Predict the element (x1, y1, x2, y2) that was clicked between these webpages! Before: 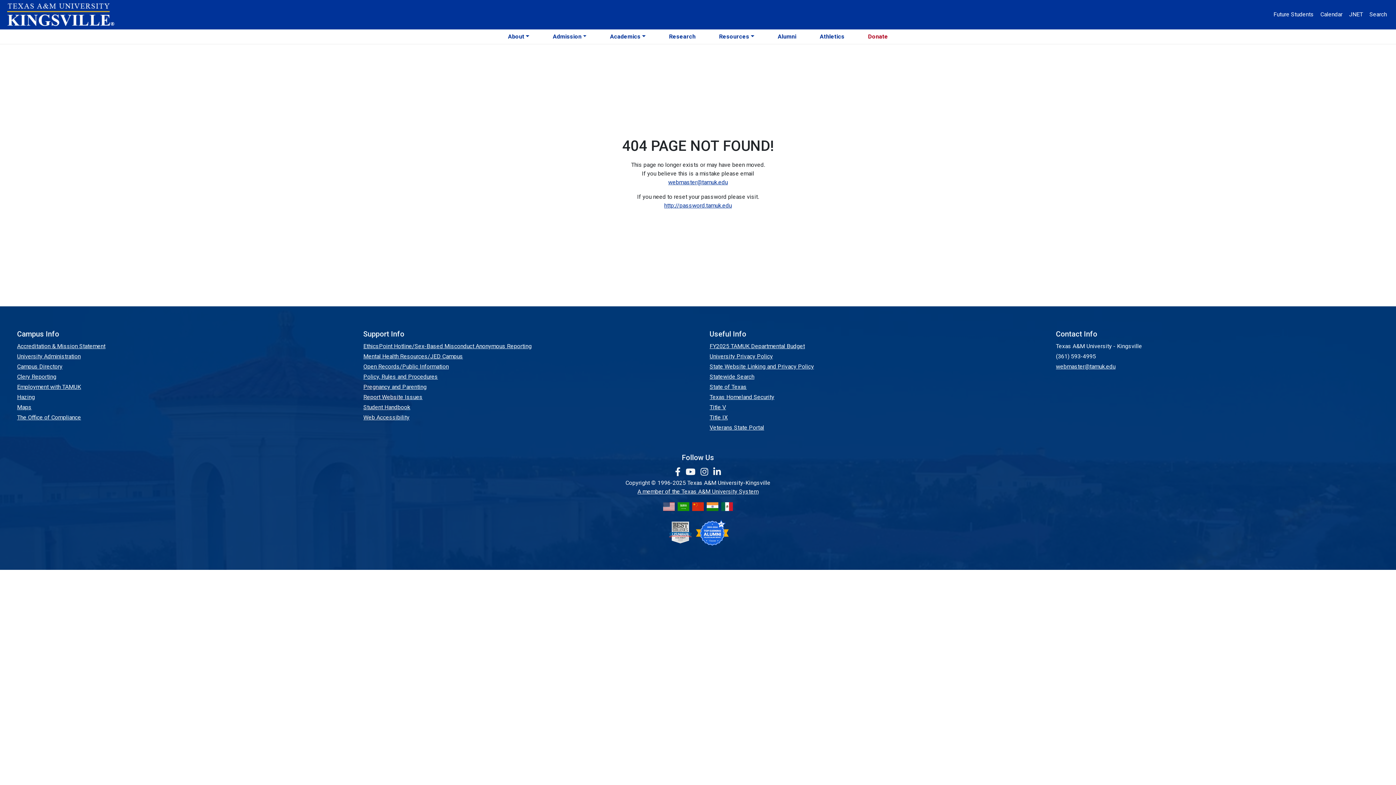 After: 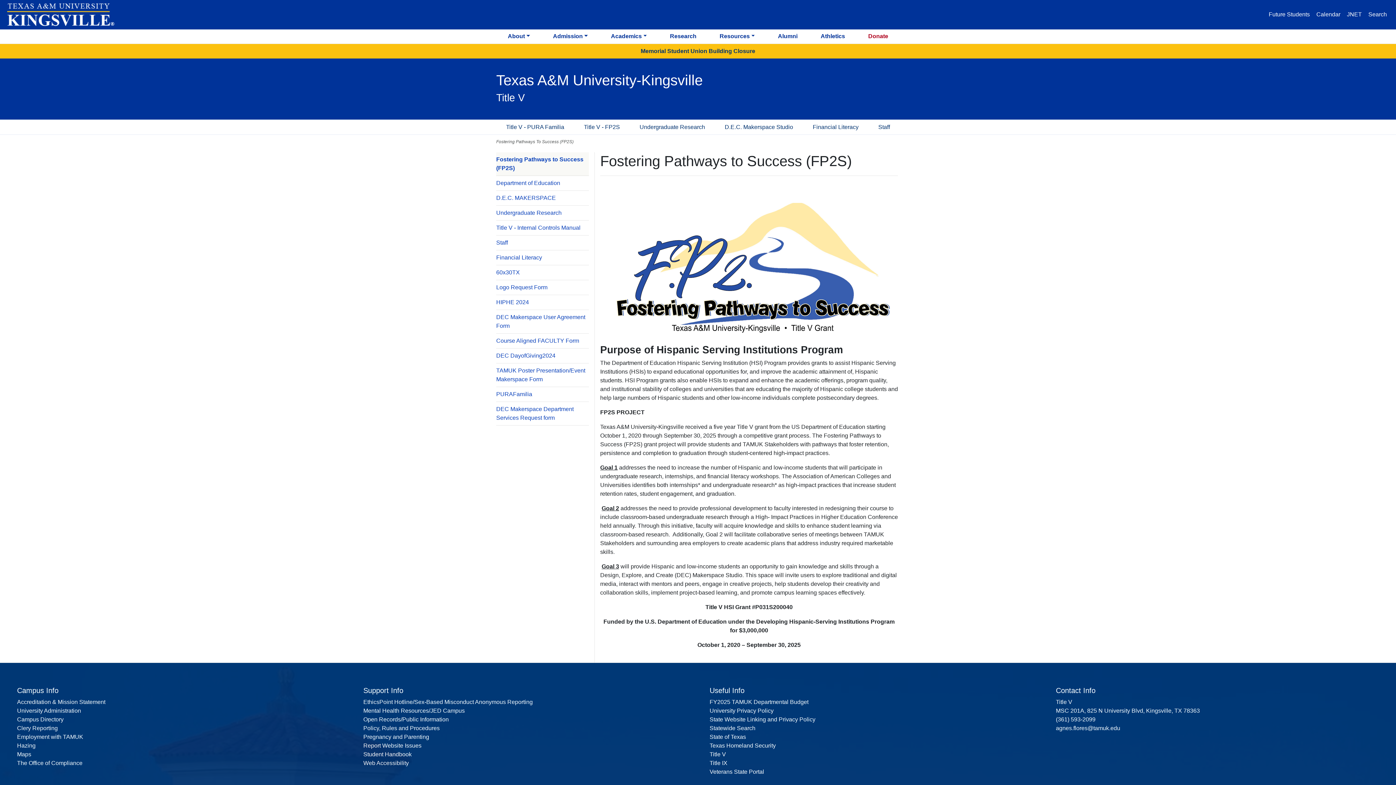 Action: label: Title V bbox: (709, 403, 726, 410)